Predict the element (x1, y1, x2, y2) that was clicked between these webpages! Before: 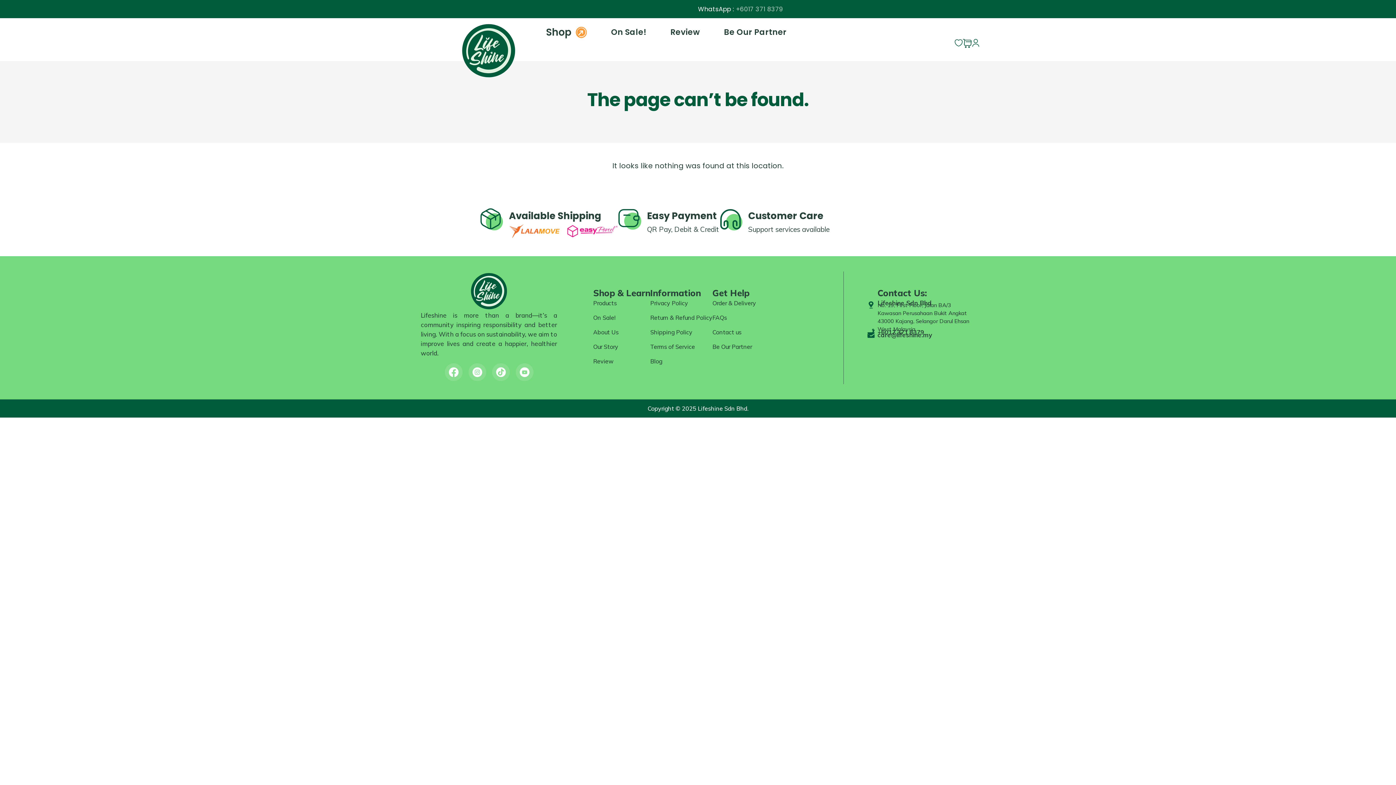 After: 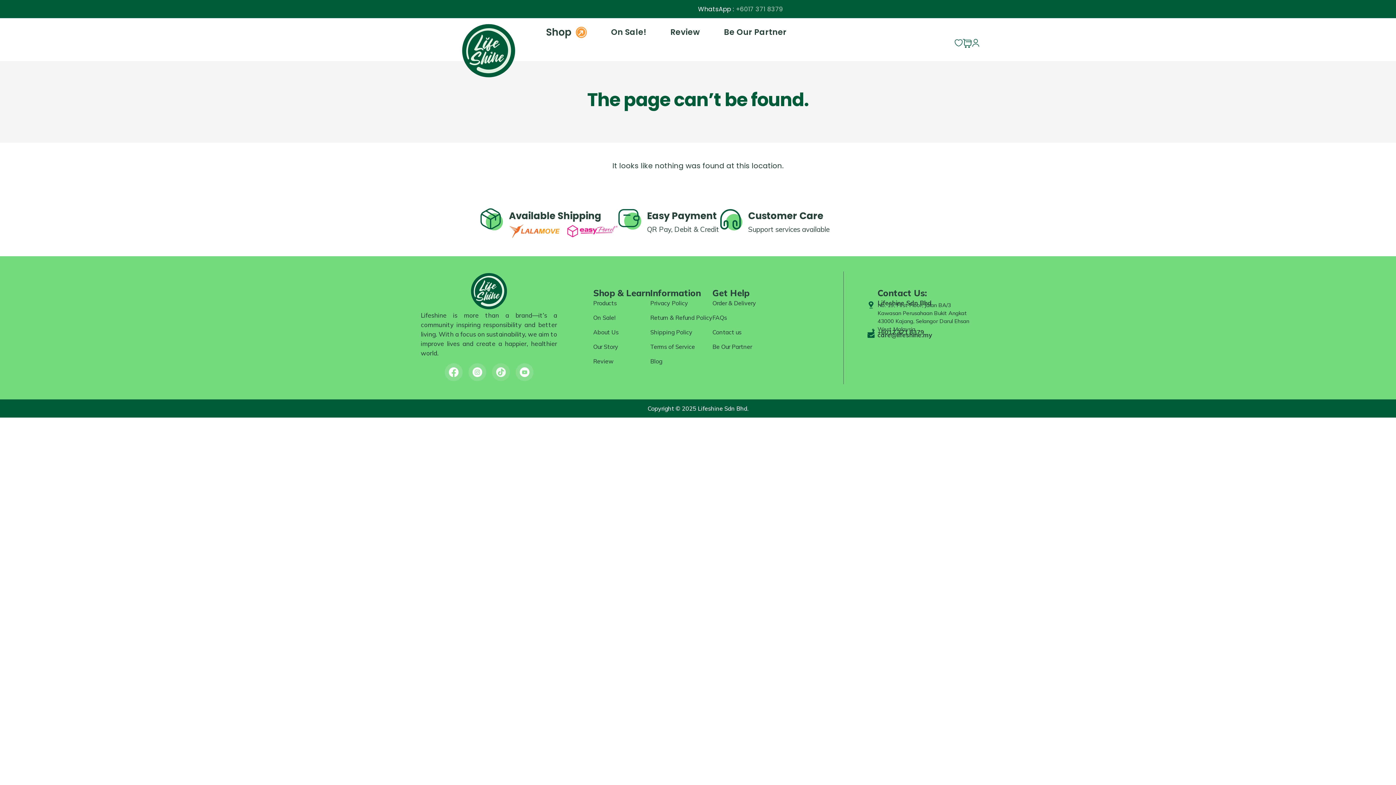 Action: bbox: (491, 363, 510, 381)